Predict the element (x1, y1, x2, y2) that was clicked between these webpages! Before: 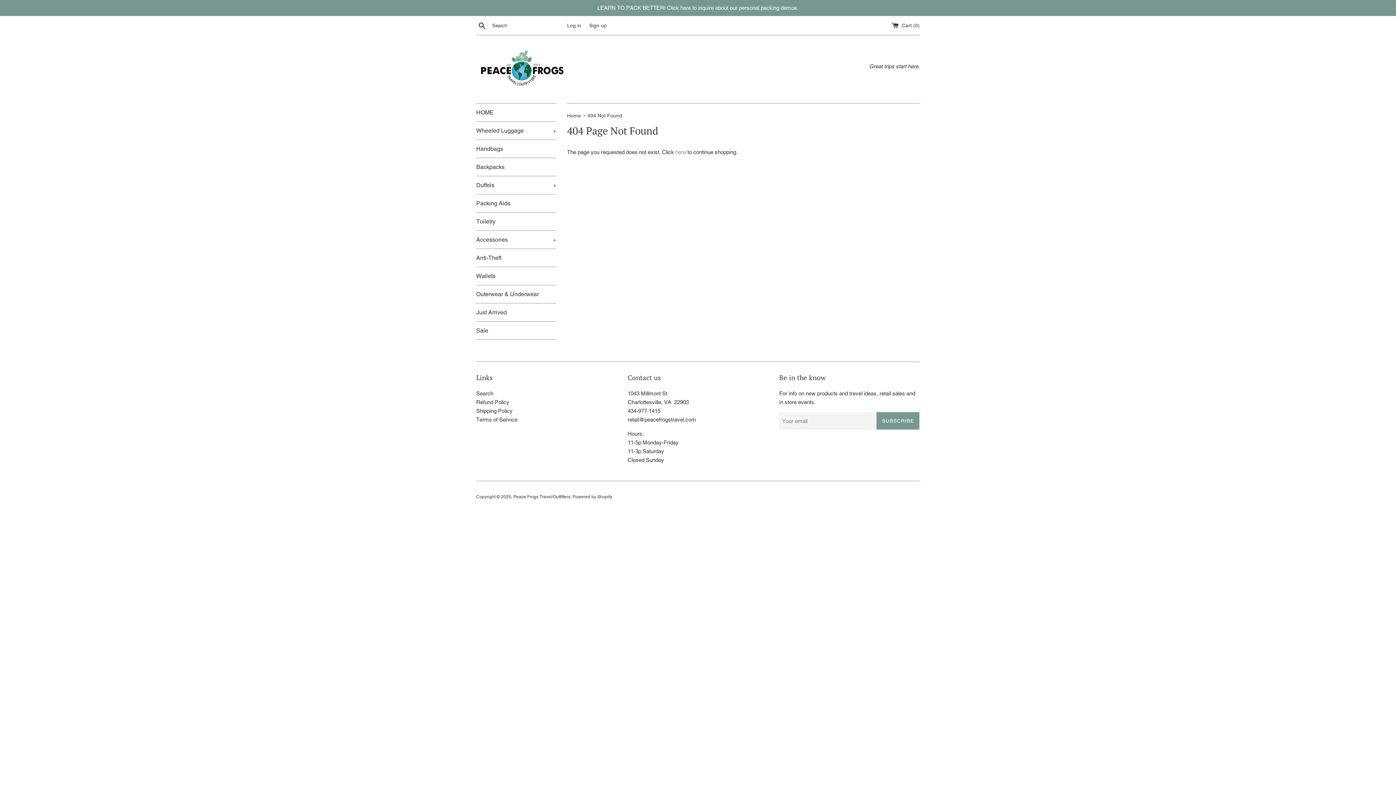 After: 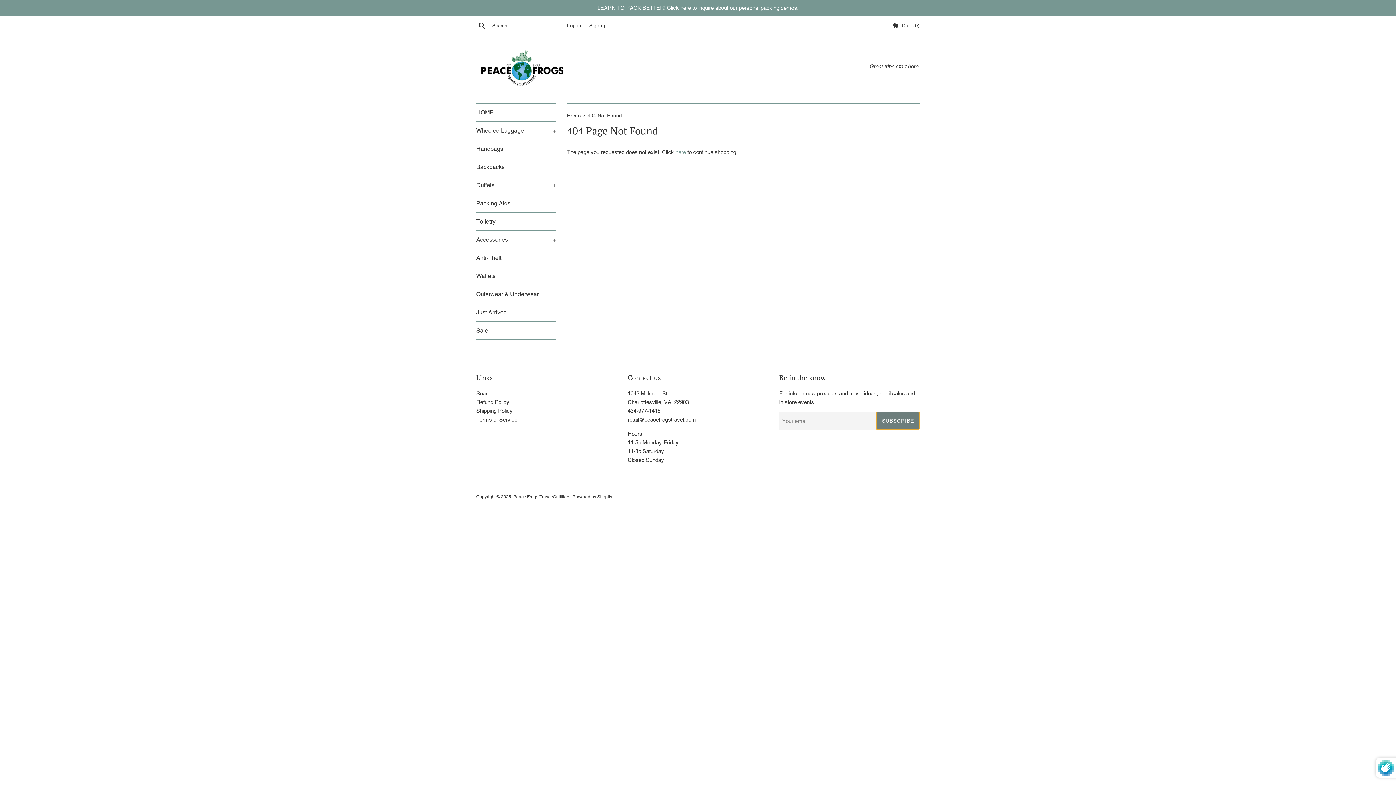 Action: bbox: (876, 412, 919, 429) label: SUBSCRIBE